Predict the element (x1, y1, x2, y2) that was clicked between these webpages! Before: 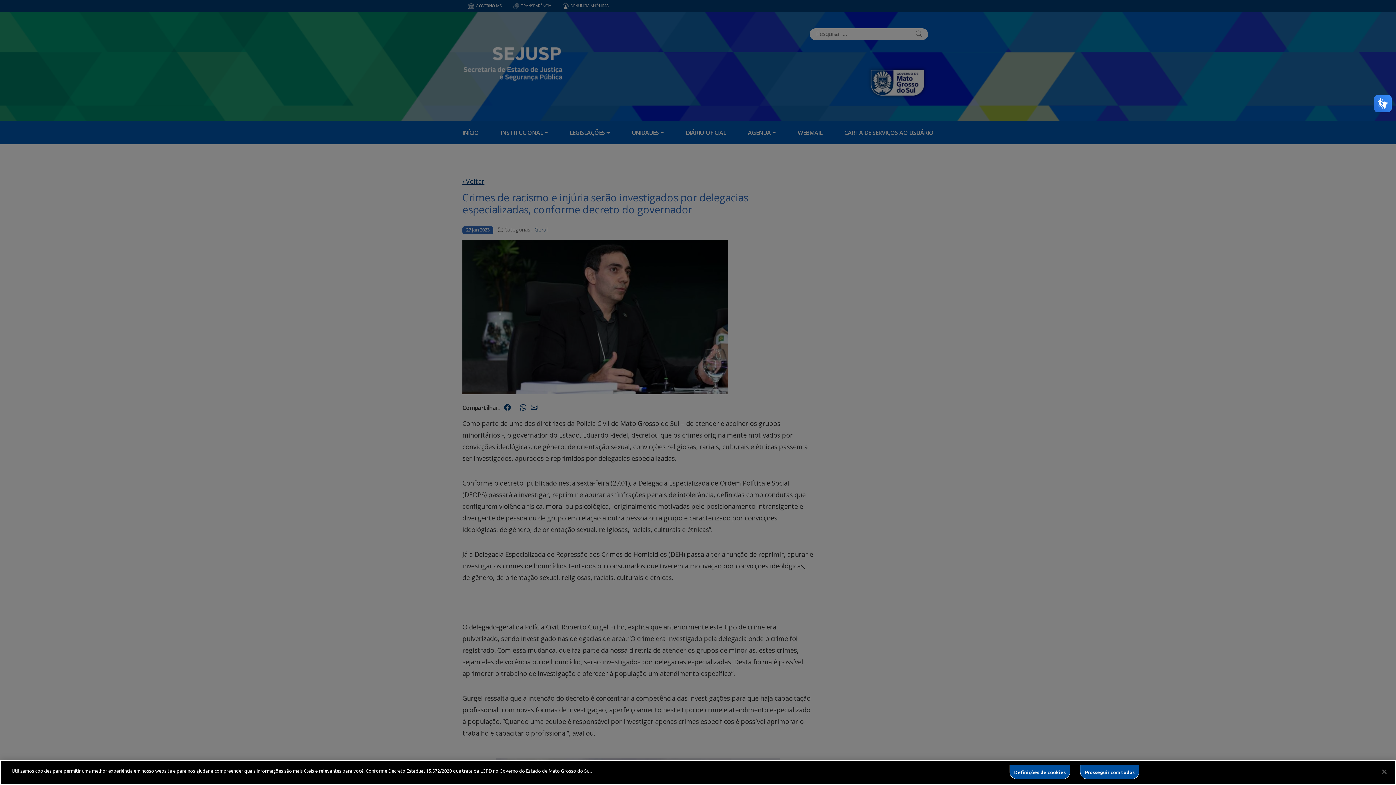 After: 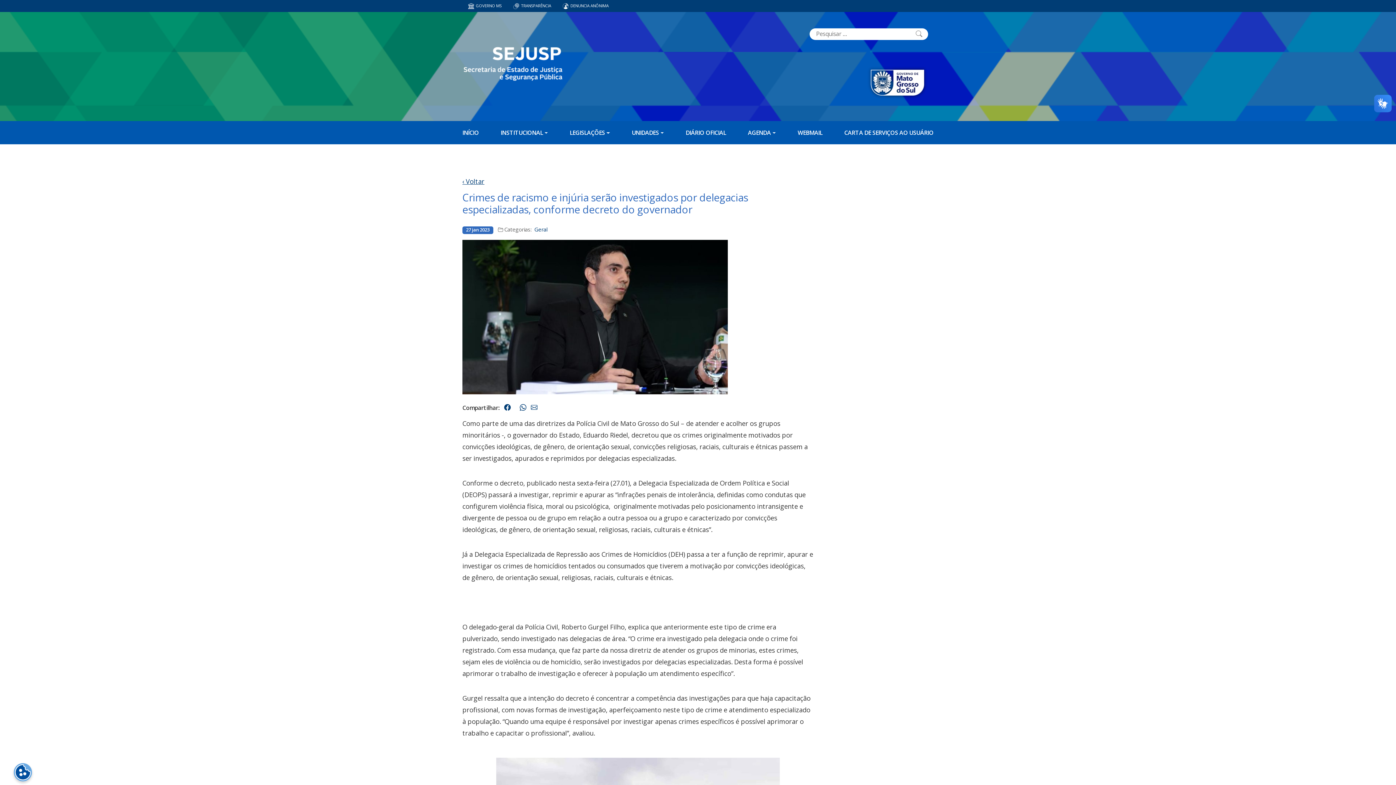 Action: bbox: (1376, 764, 1392, 780) label: Fechar